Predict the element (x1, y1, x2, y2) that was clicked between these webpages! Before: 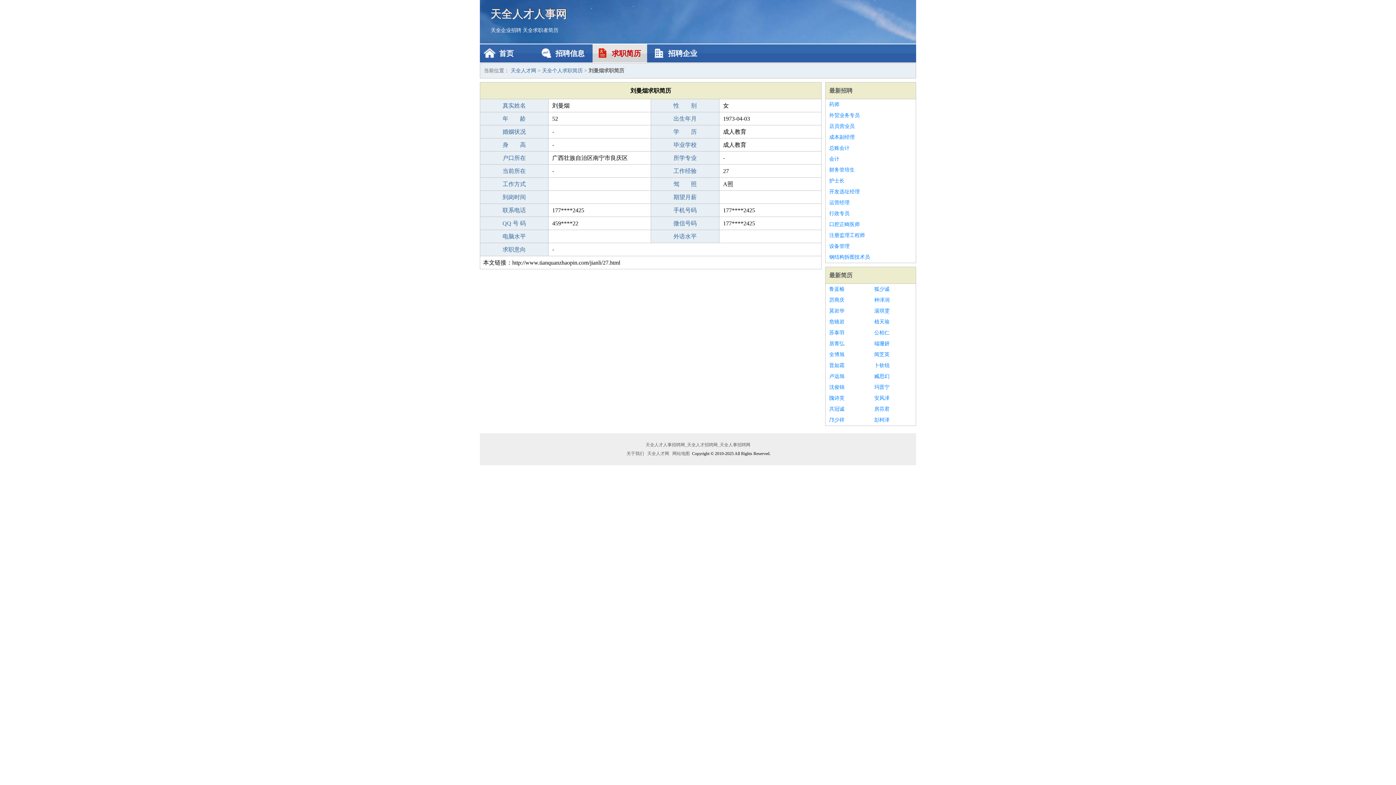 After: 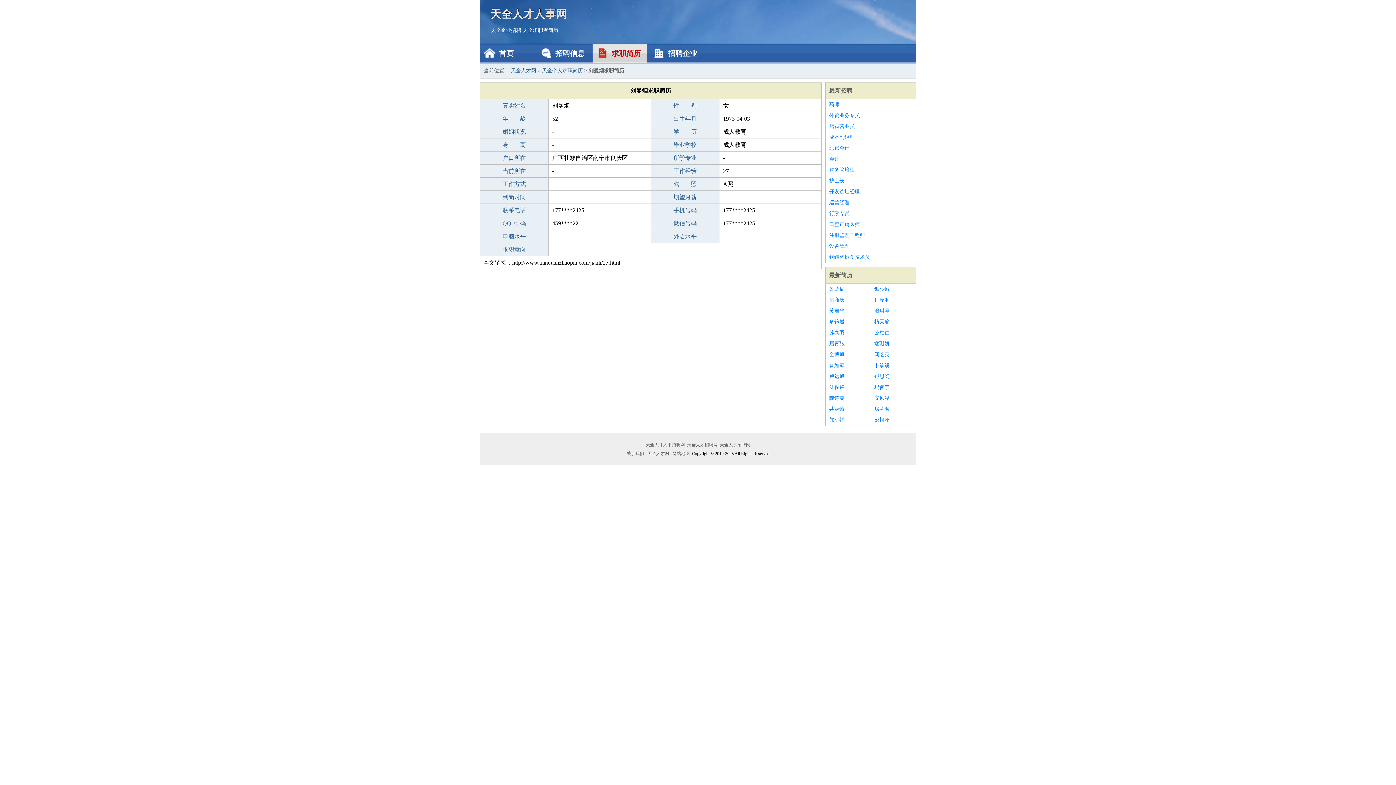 Action: bbox: (874, 338, 912, 349) label: 端珊妍